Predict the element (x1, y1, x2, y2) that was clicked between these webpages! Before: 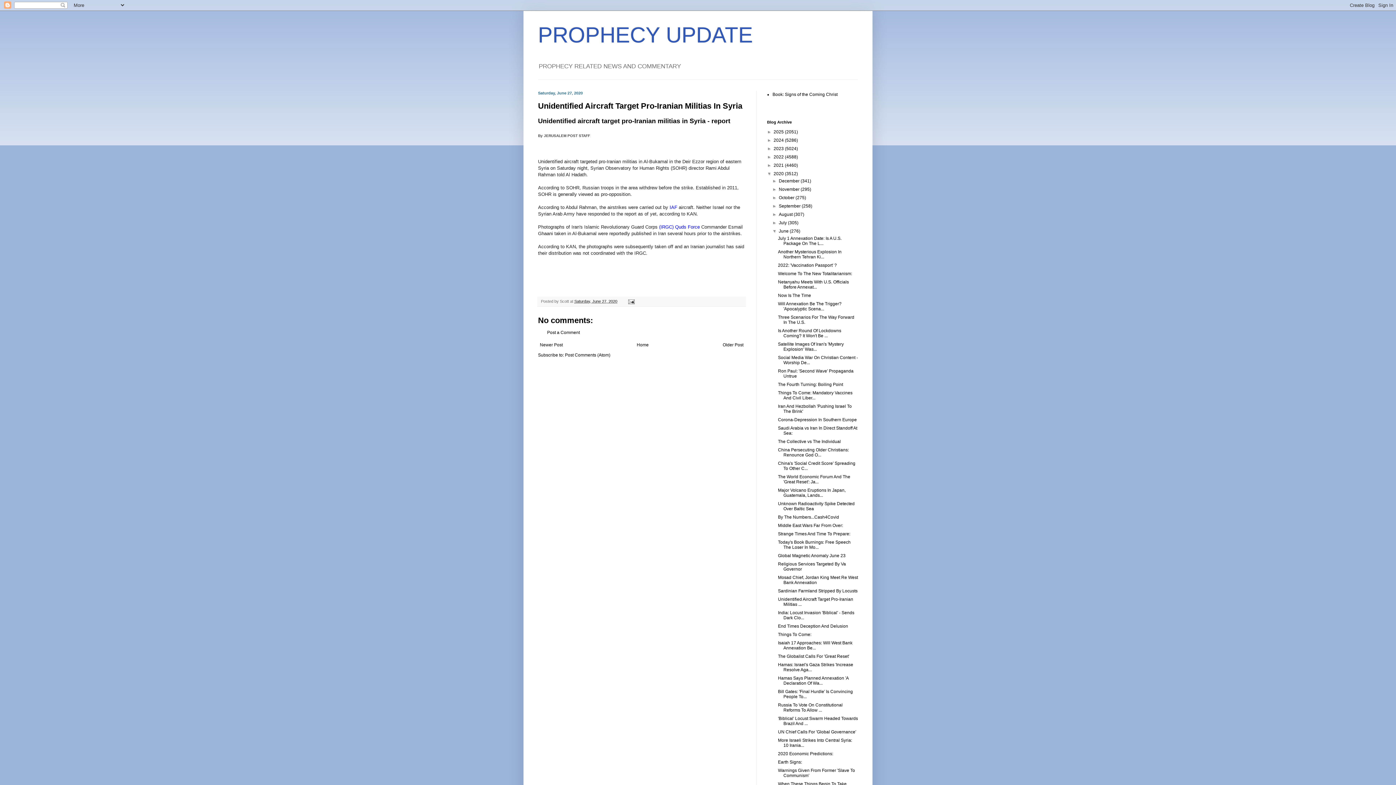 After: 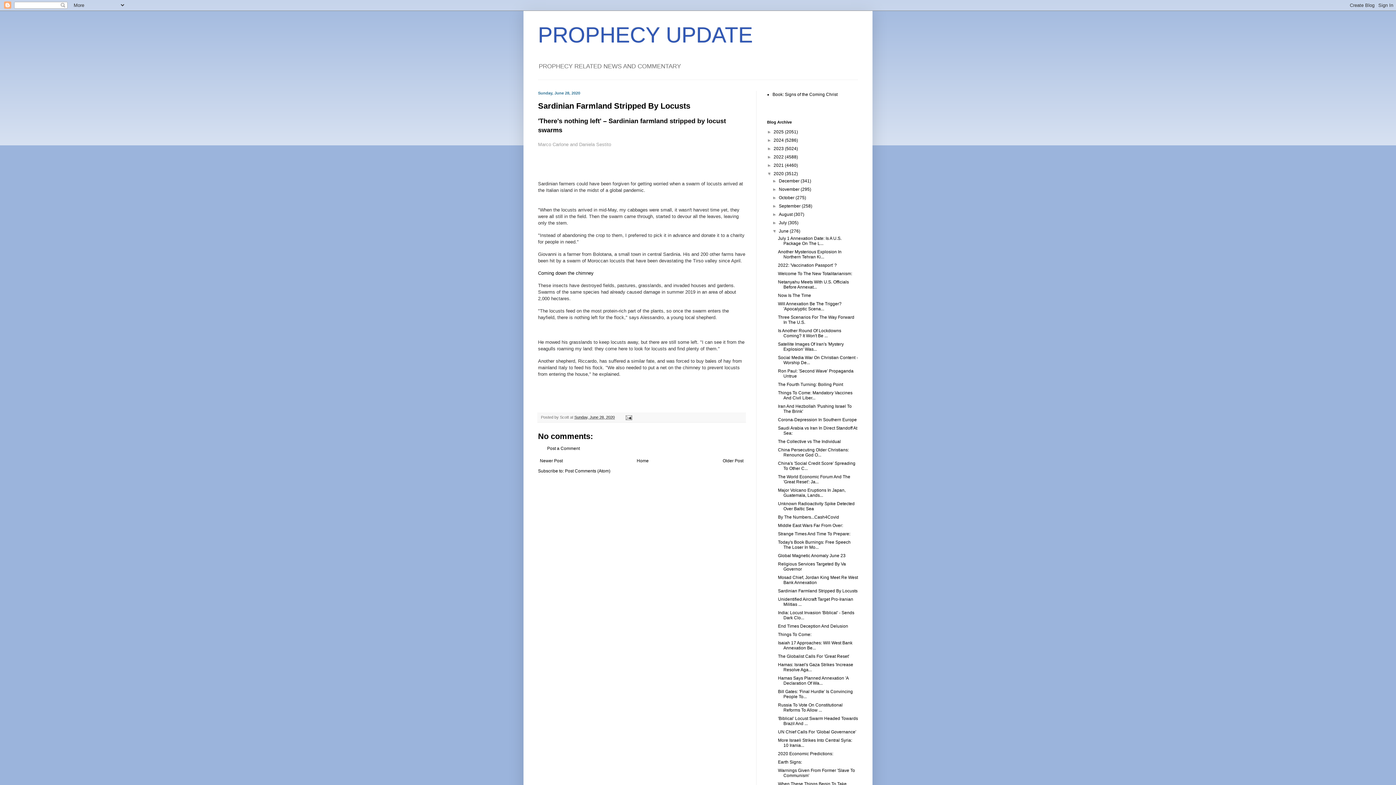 Action: bbox: (778, 588, 857, 593) label: Sardinian Farmland Stripped By Locusts